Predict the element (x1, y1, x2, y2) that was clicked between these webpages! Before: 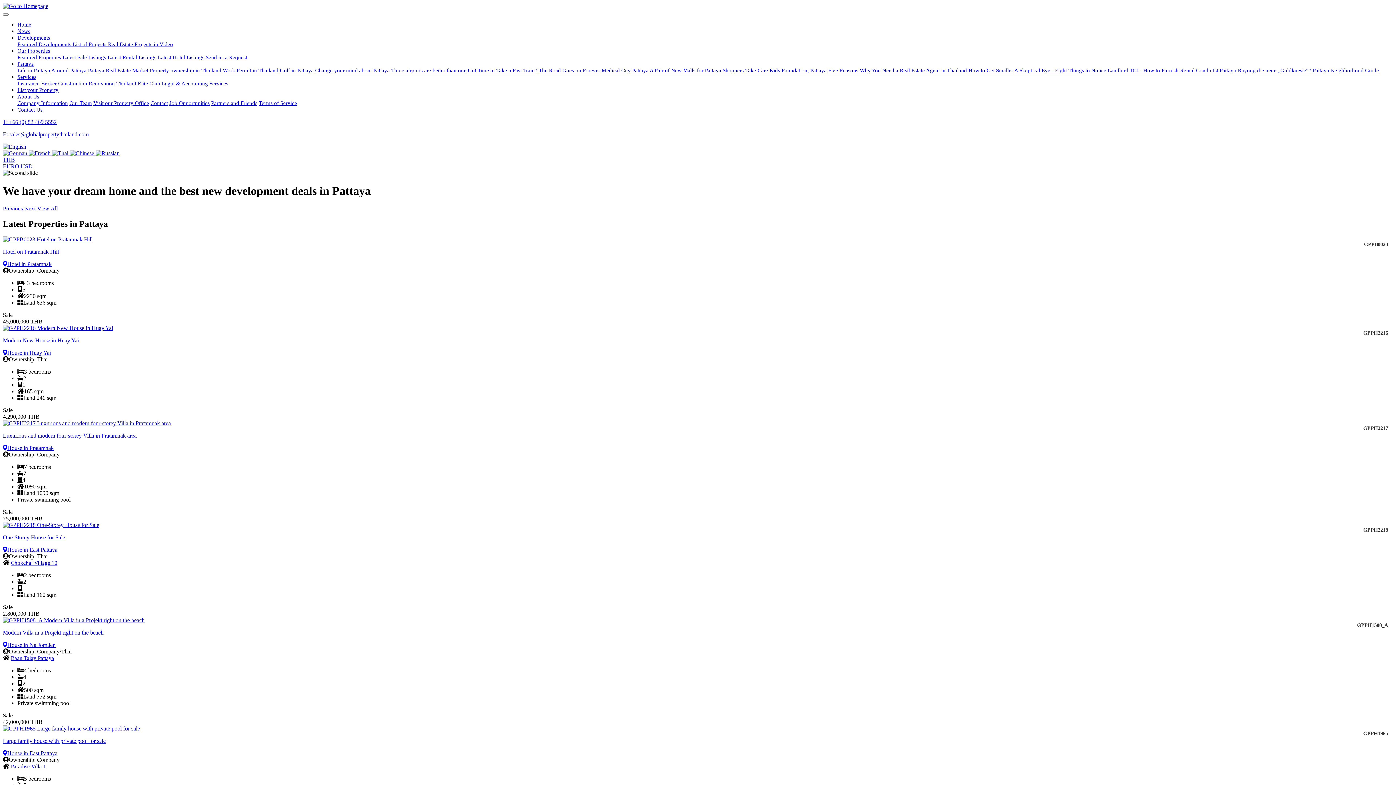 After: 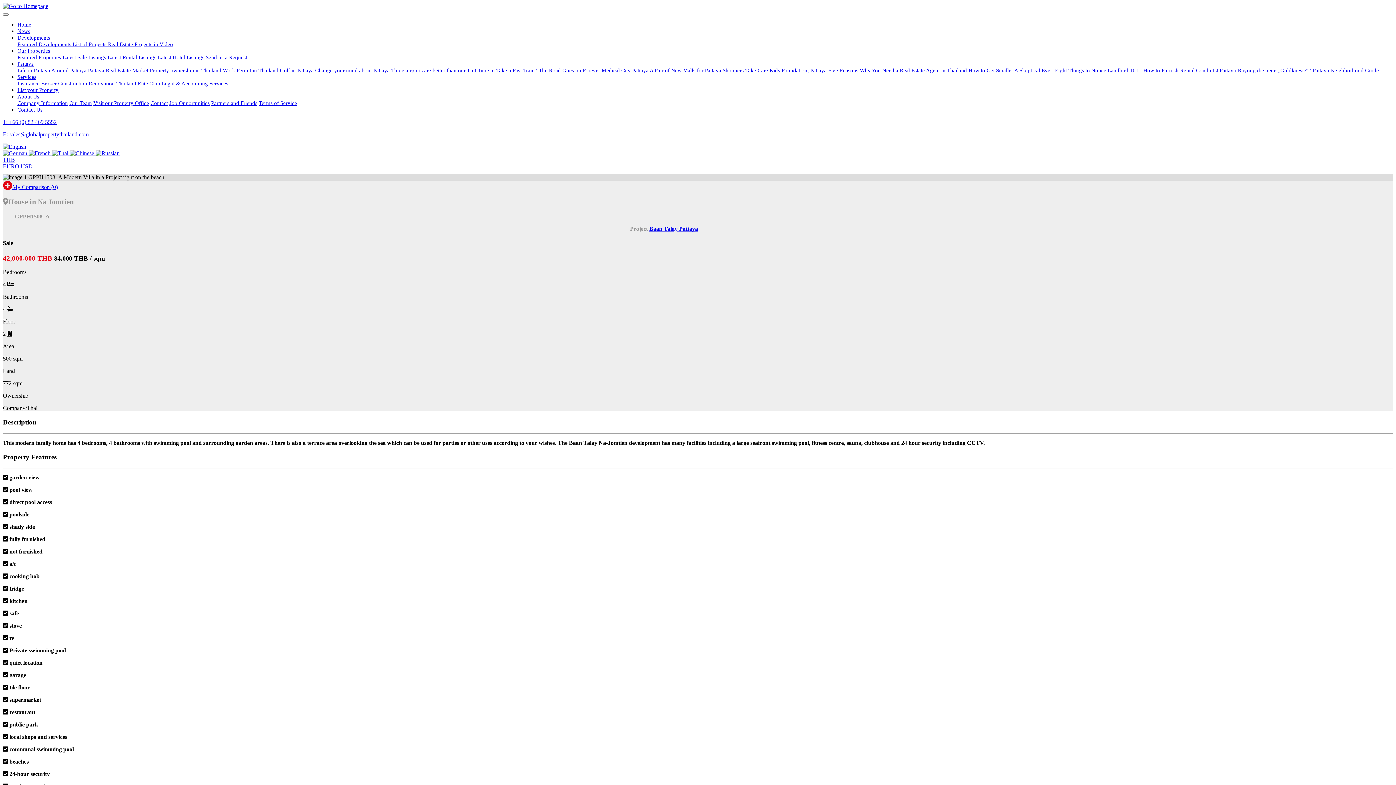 Action: bbox: (2, 617, 1393, 623)